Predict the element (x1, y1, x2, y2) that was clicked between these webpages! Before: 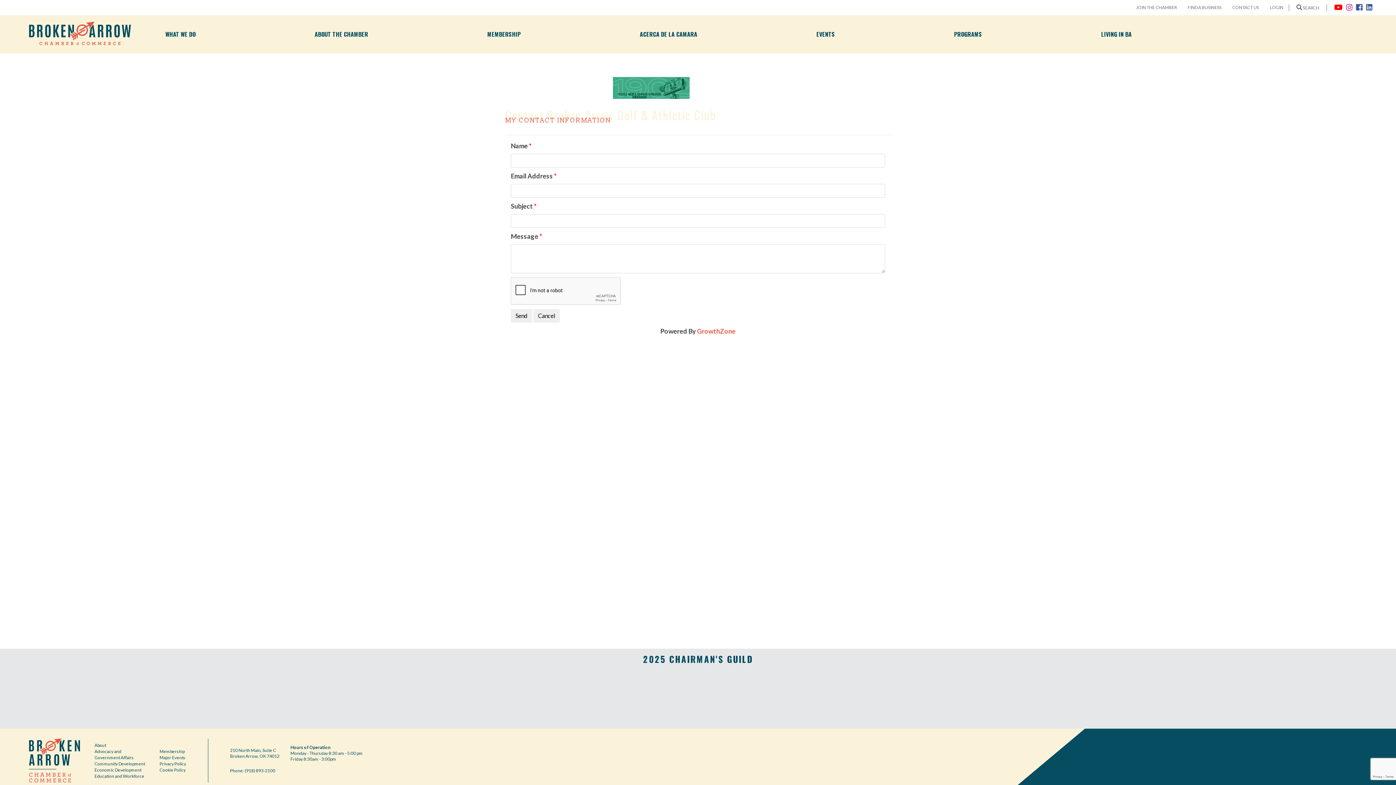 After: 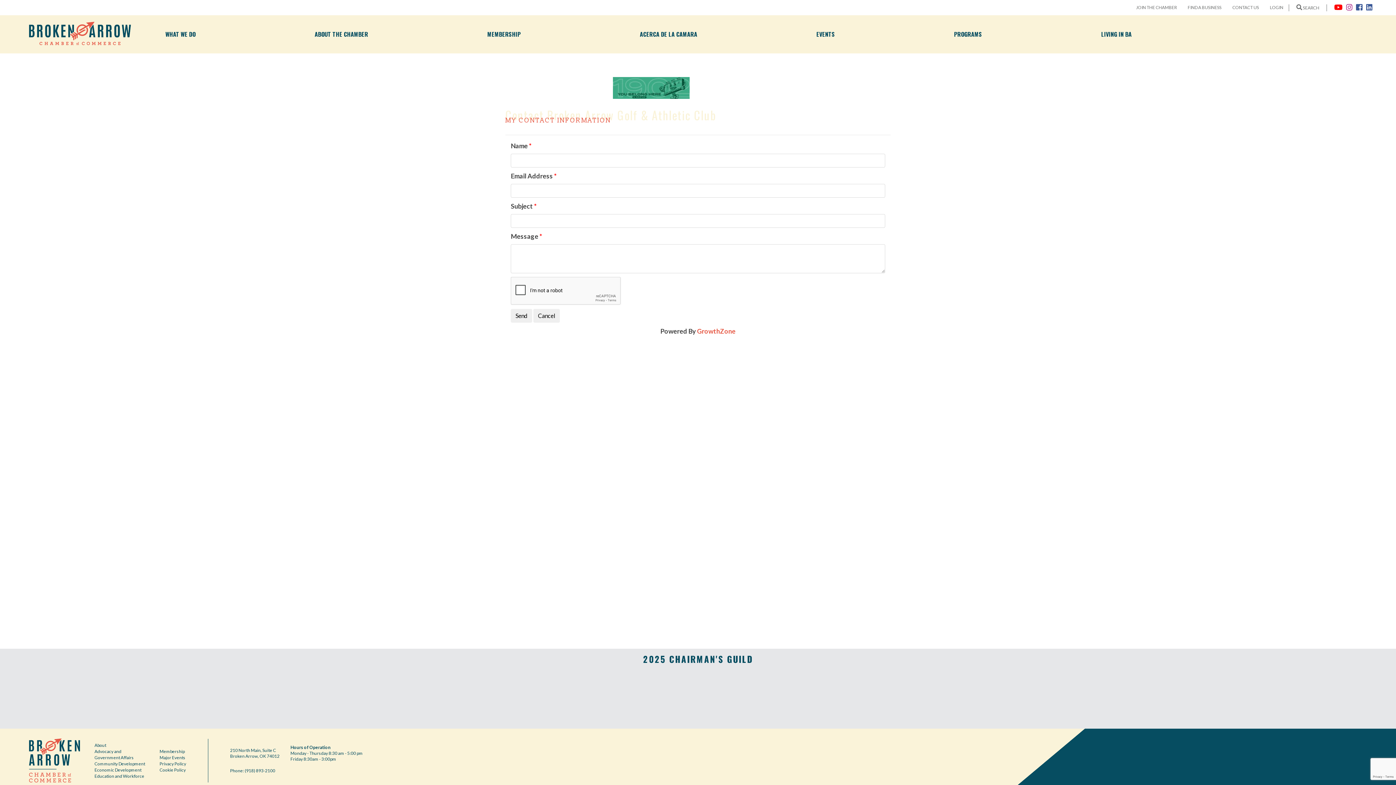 Action: bbox: (1346, 5, 1352, 11)